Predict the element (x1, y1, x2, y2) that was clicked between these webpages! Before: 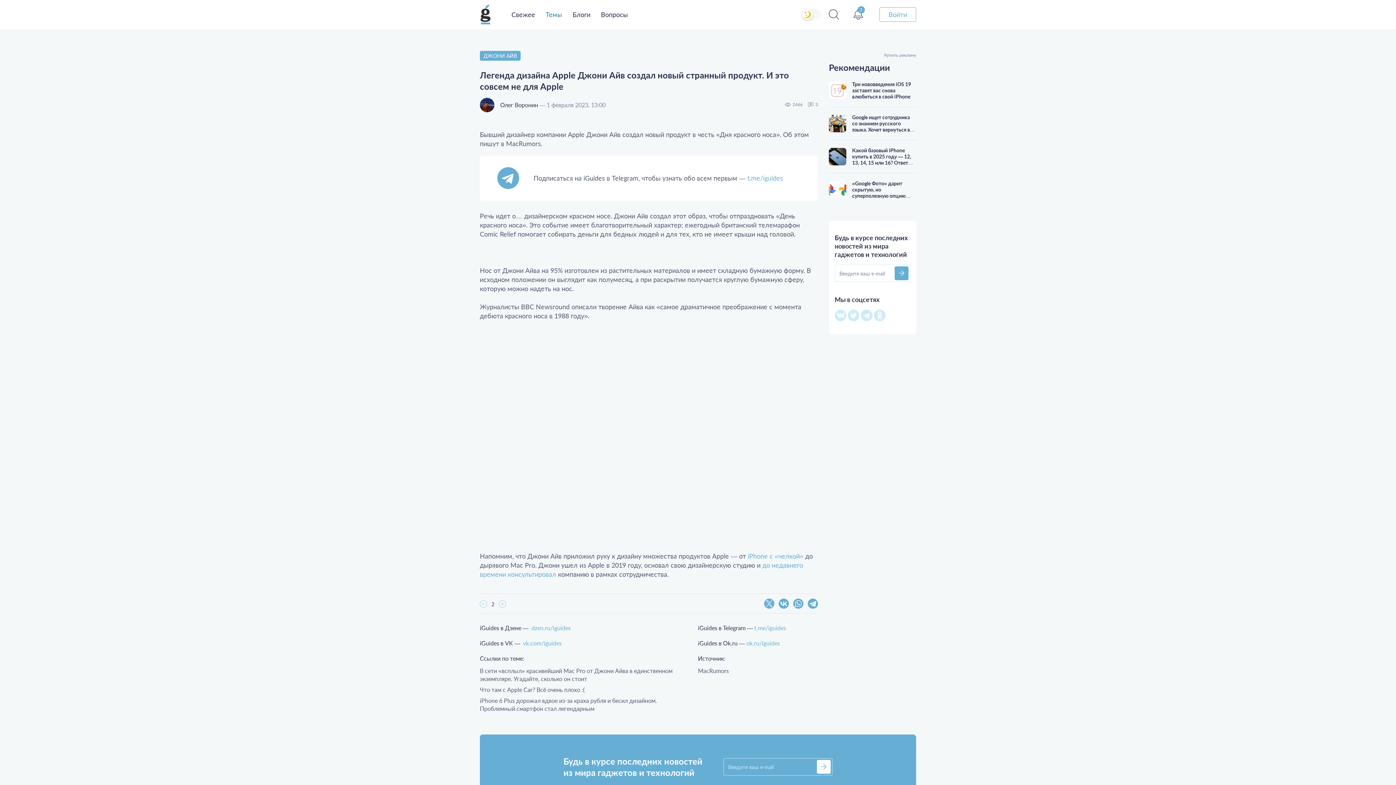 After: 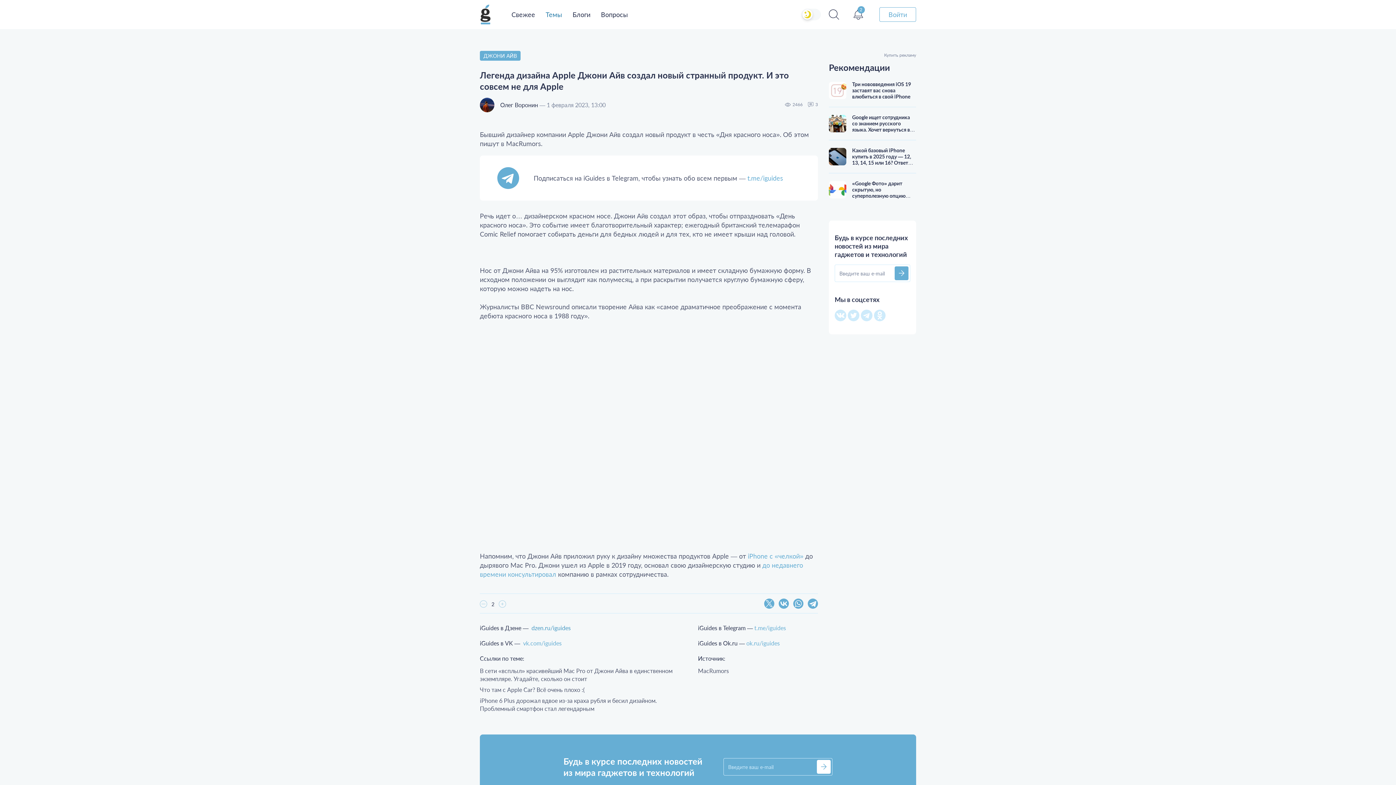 Action: bbox: (531, 624, 570, 631) label: dzen.ru/iguides